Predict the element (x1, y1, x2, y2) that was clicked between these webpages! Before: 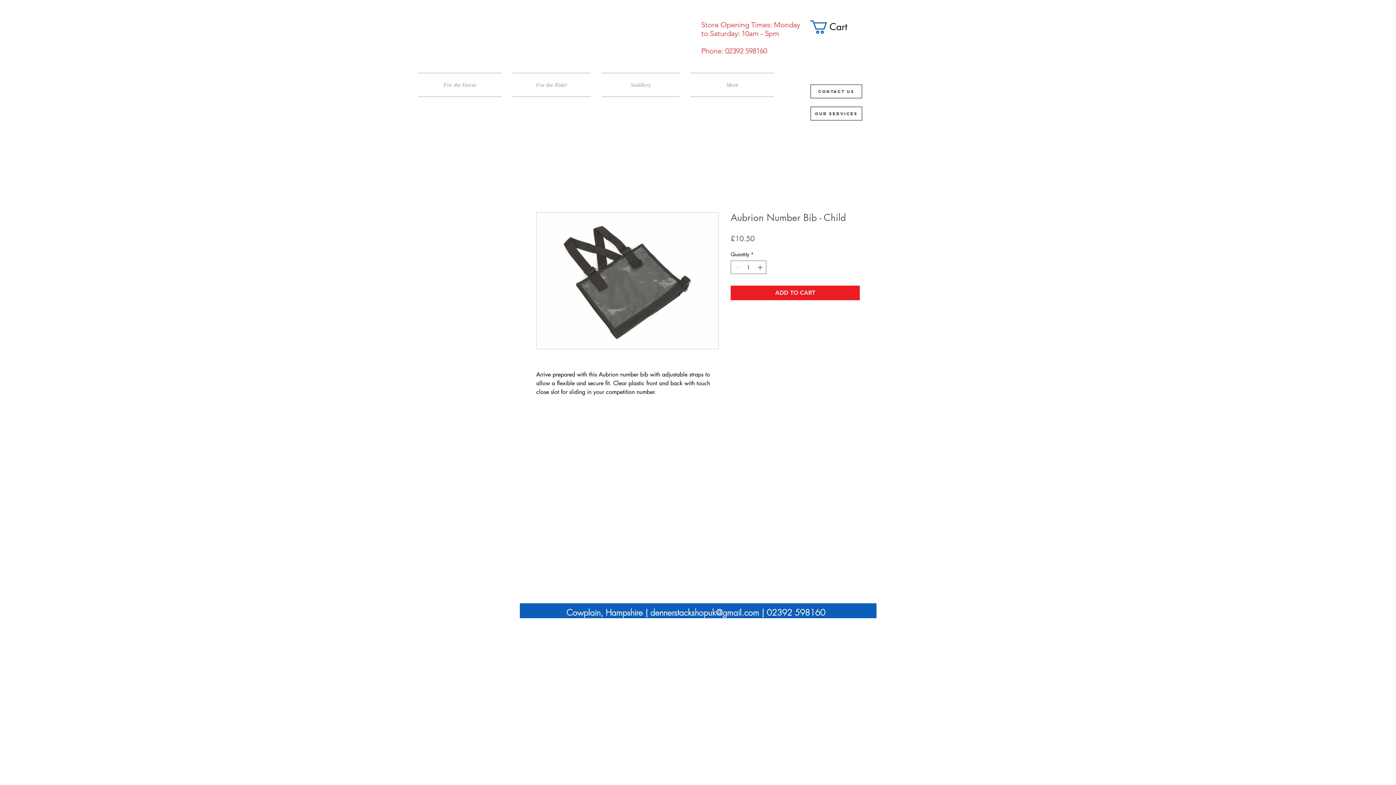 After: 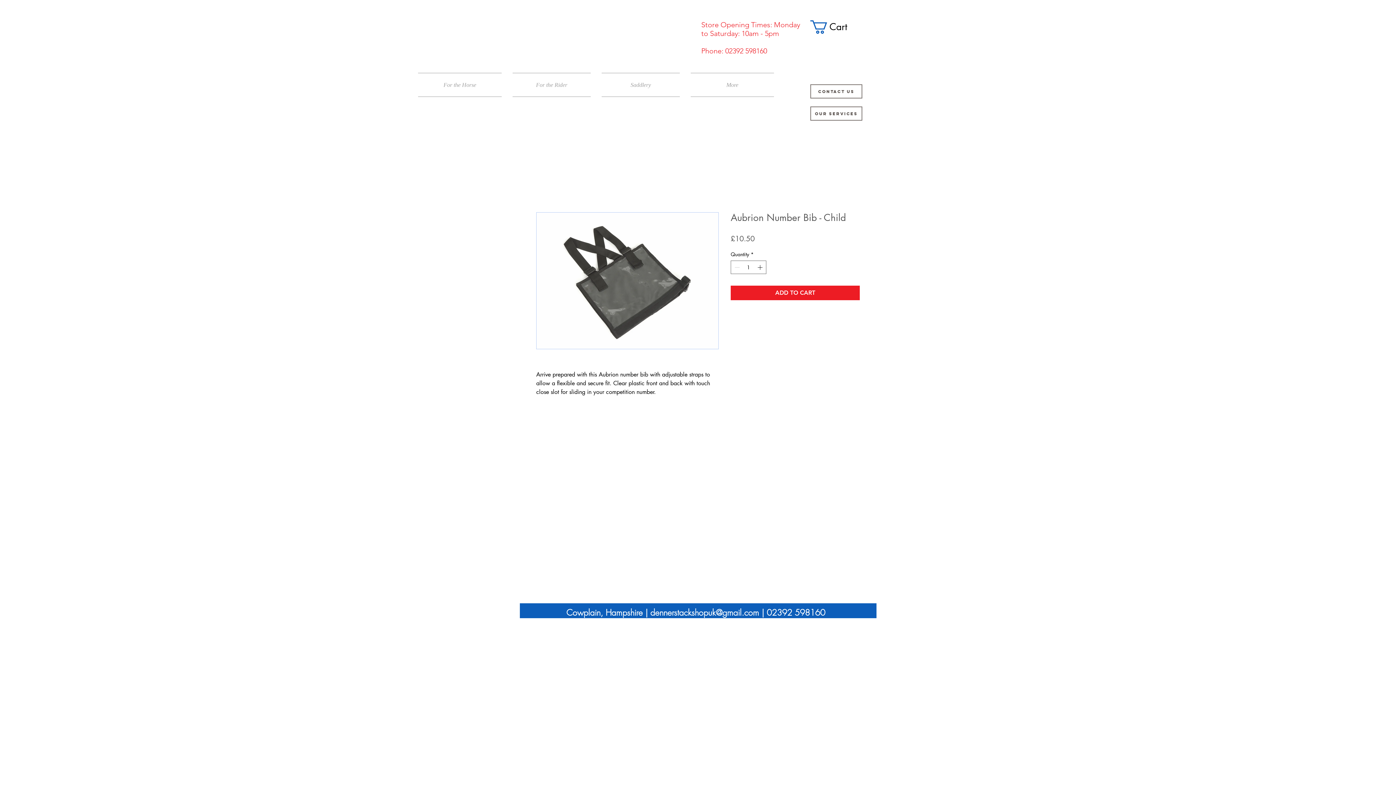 Action: label: dennerstackshopuk@gmail.com bbox: (650, 607, 759, 618)